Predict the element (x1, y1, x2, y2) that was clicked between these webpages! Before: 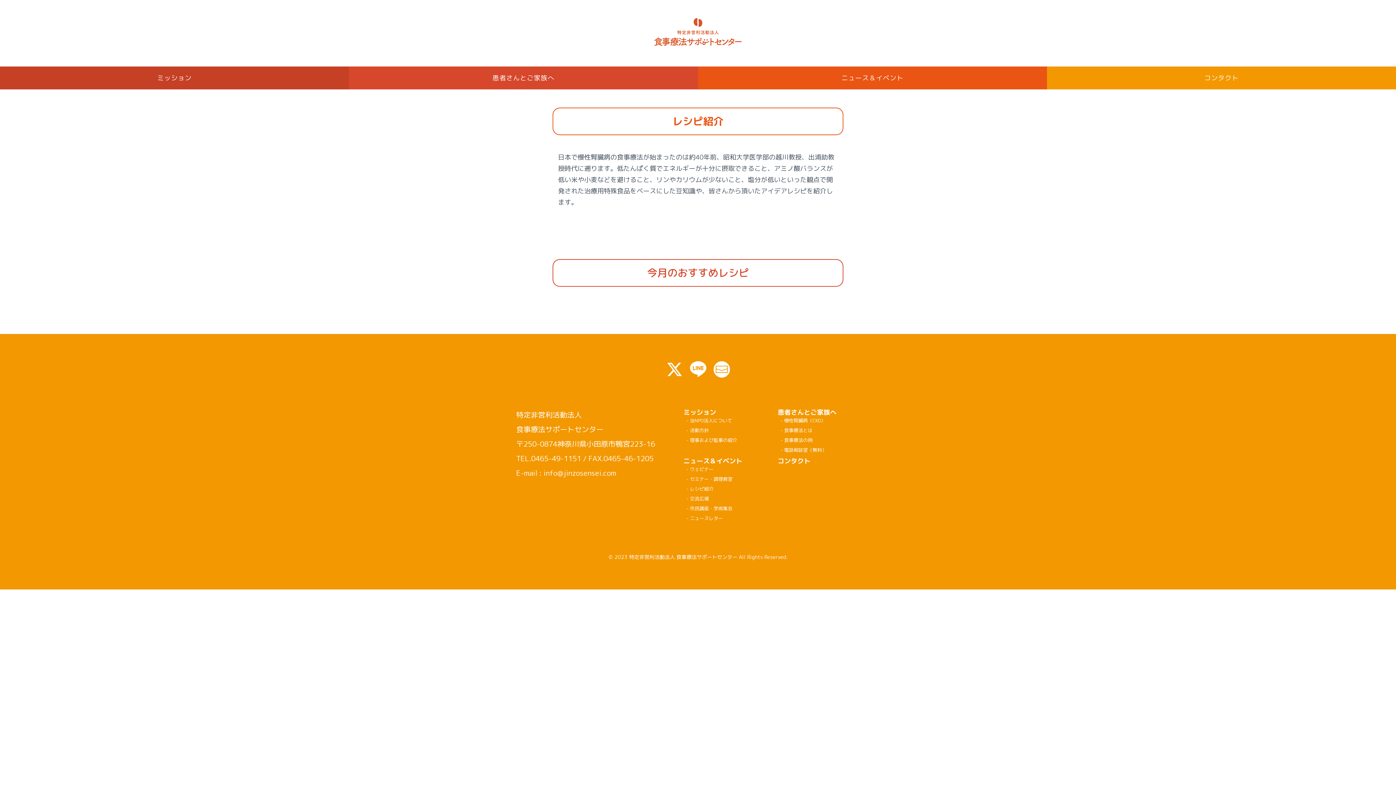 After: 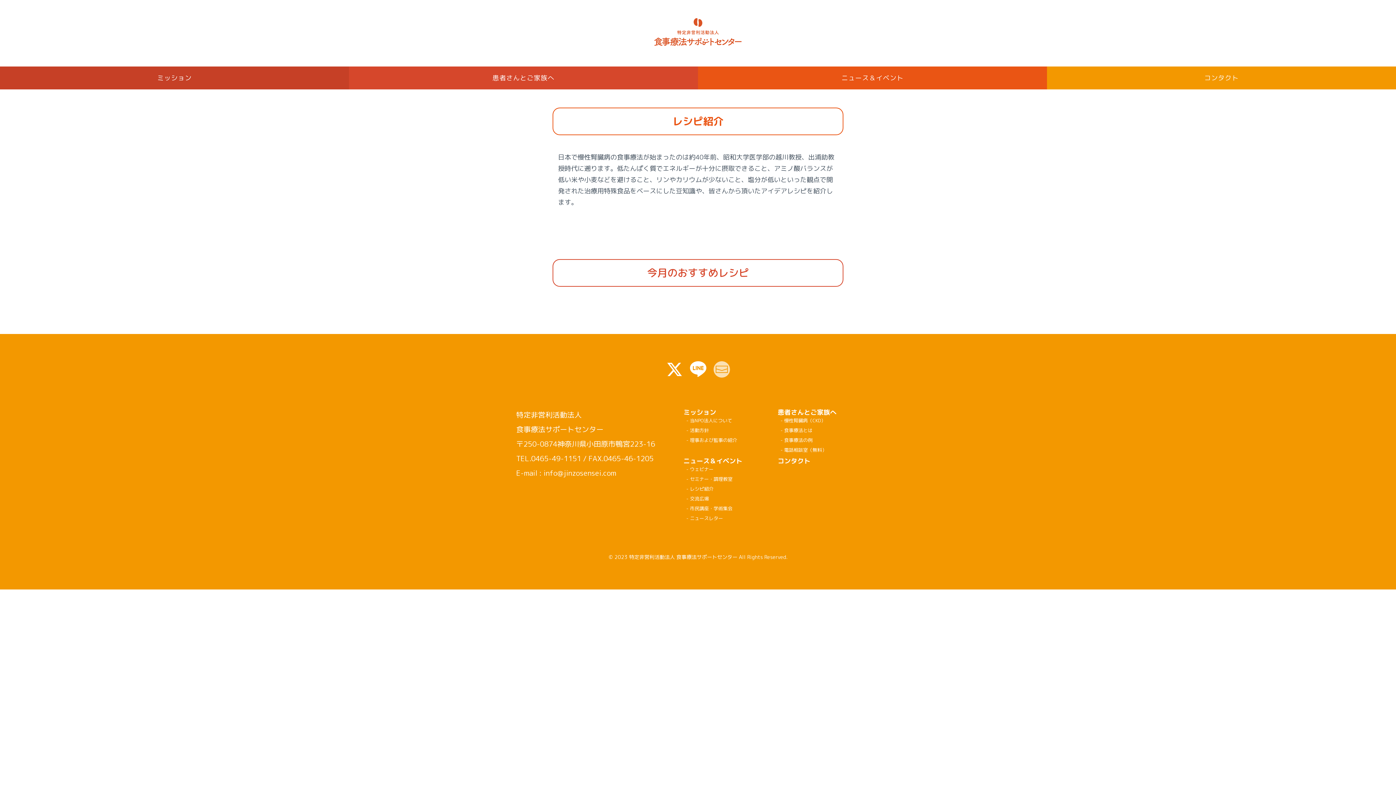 Action: bbox: (713, 370, 730, 380)